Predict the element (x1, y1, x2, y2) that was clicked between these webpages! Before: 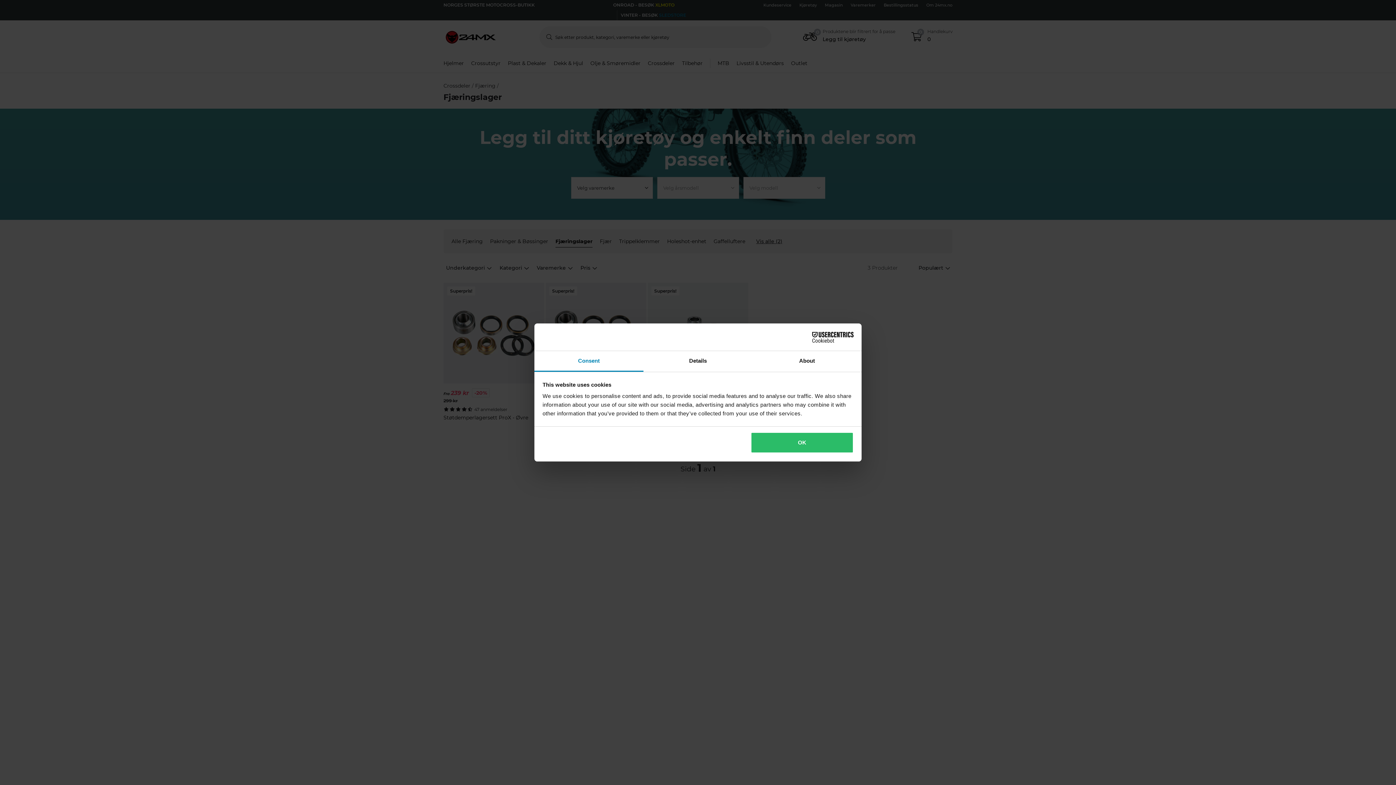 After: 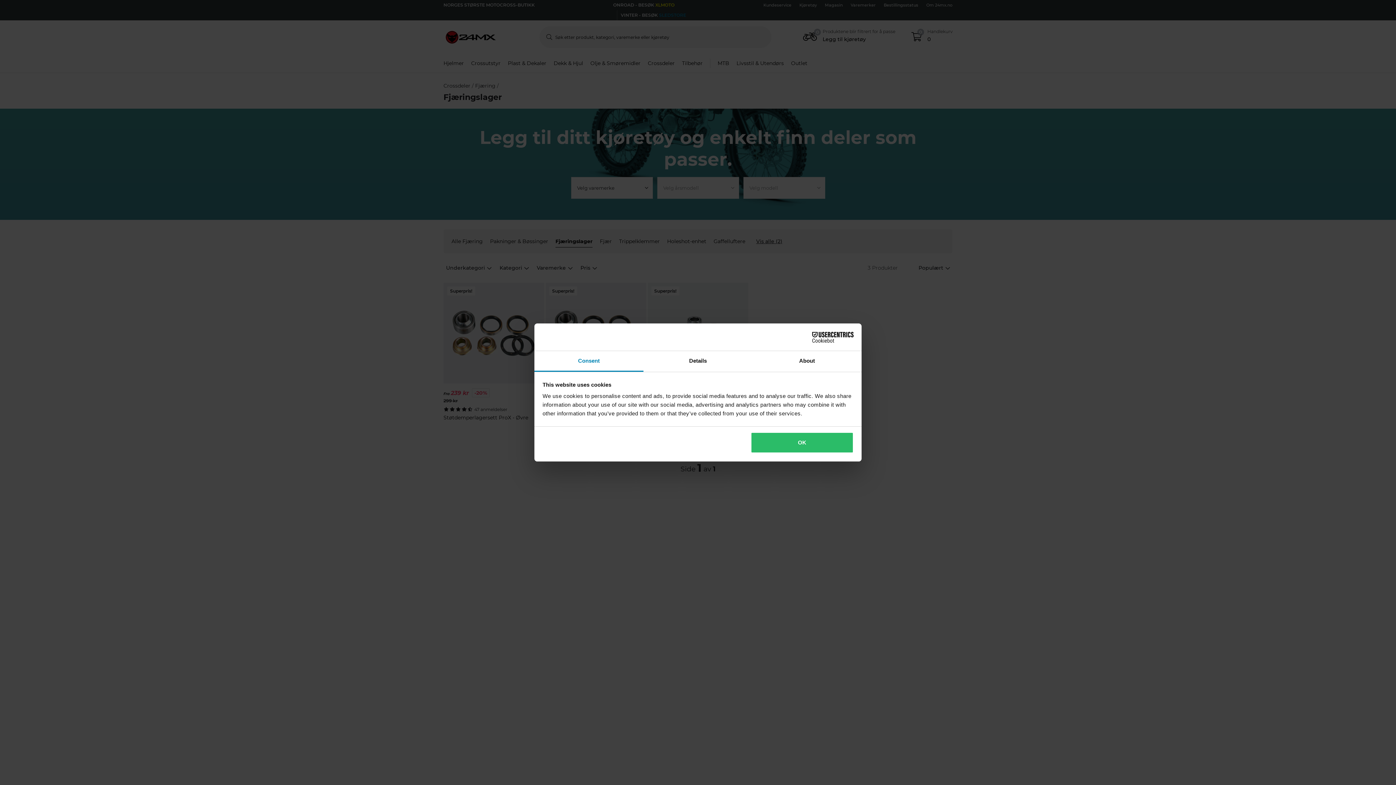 Action: label: Cookiebot - opens in a new window bbox: (790, 331, 853, 342)